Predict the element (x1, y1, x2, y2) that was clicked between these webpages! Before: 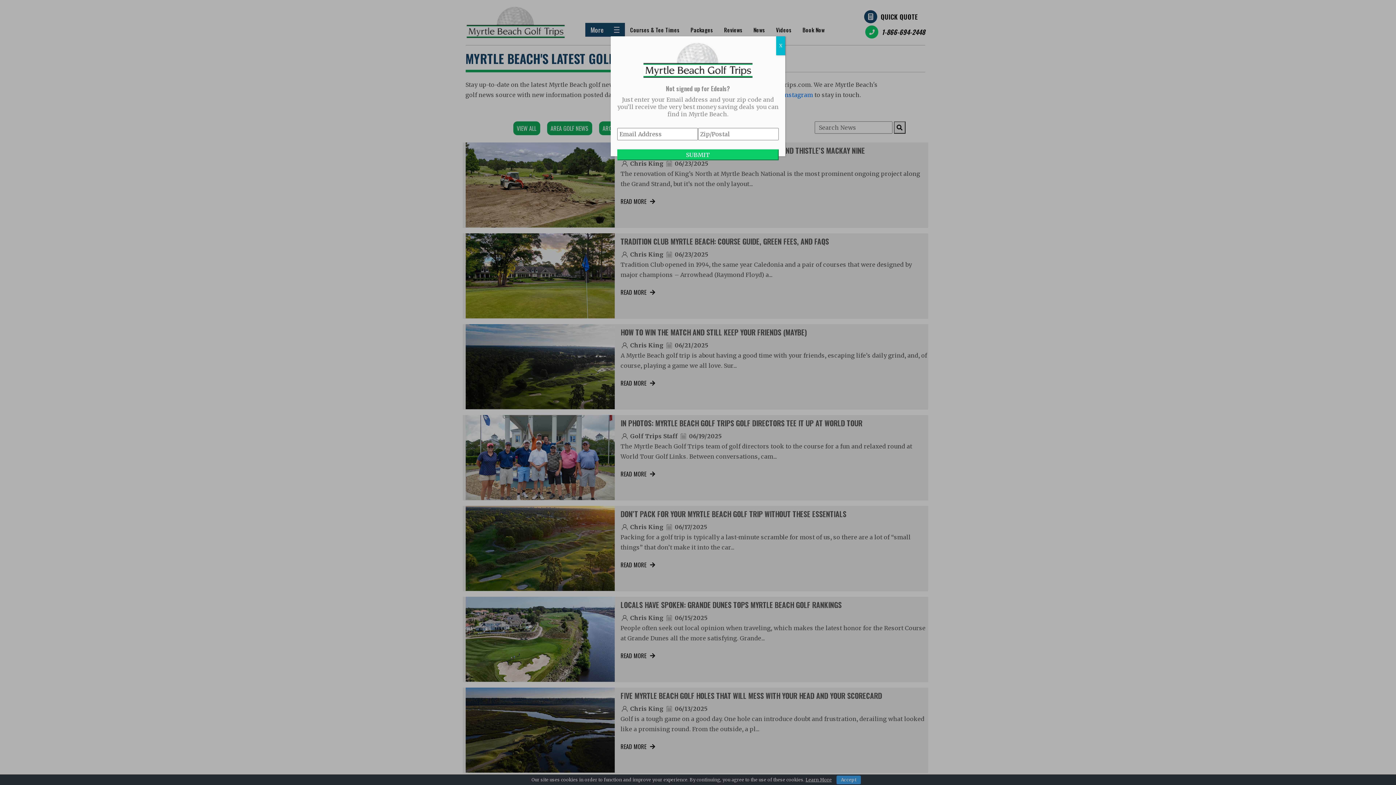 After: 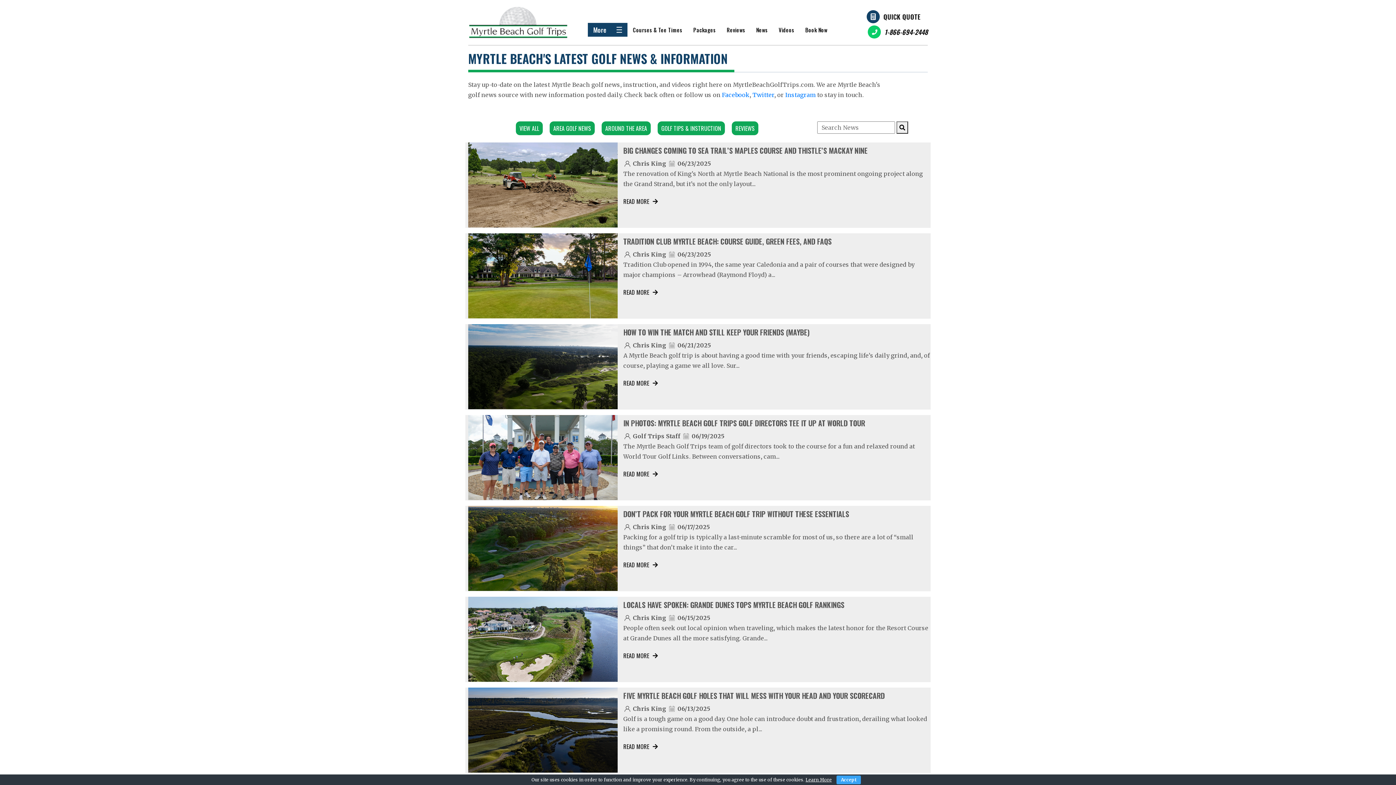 Action: bbox: (776, 36, 785, 55) label: Close